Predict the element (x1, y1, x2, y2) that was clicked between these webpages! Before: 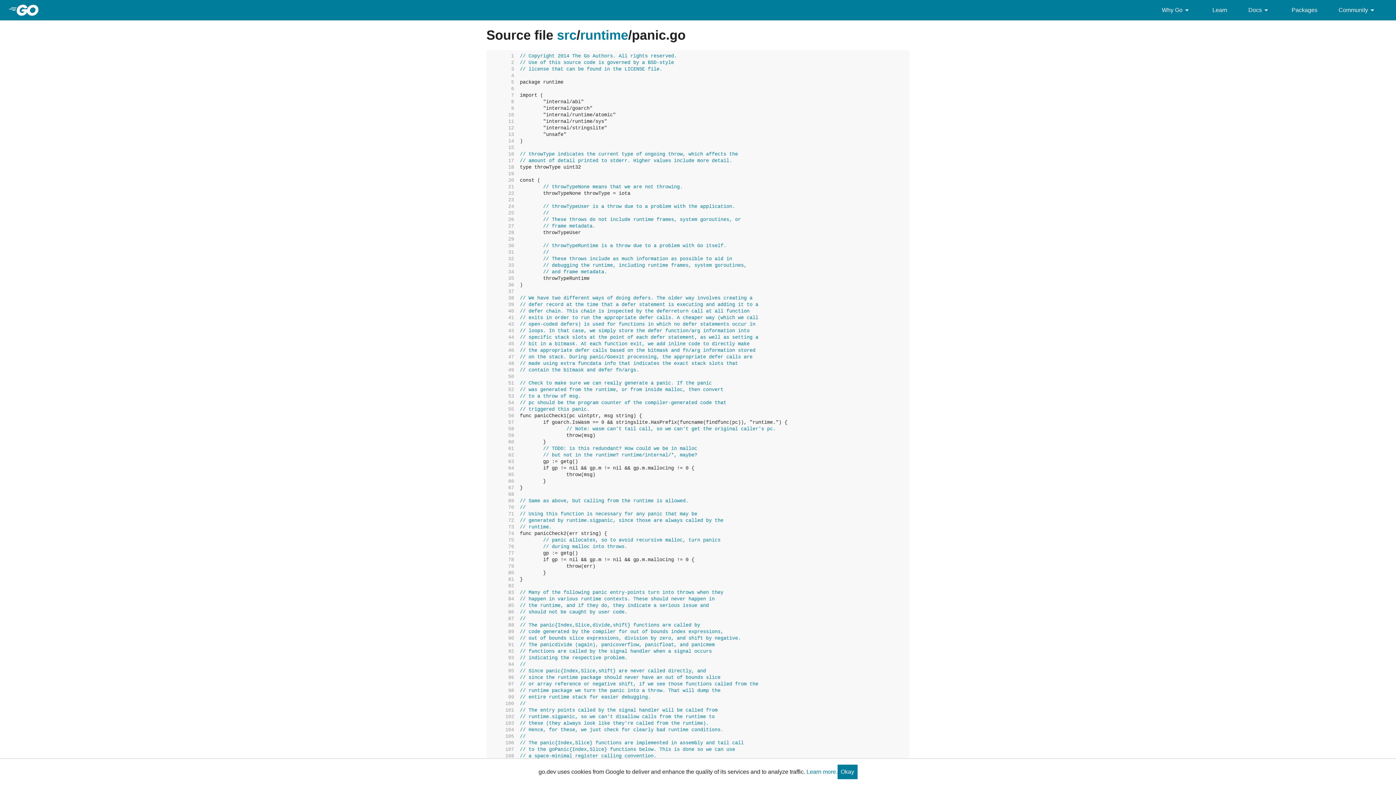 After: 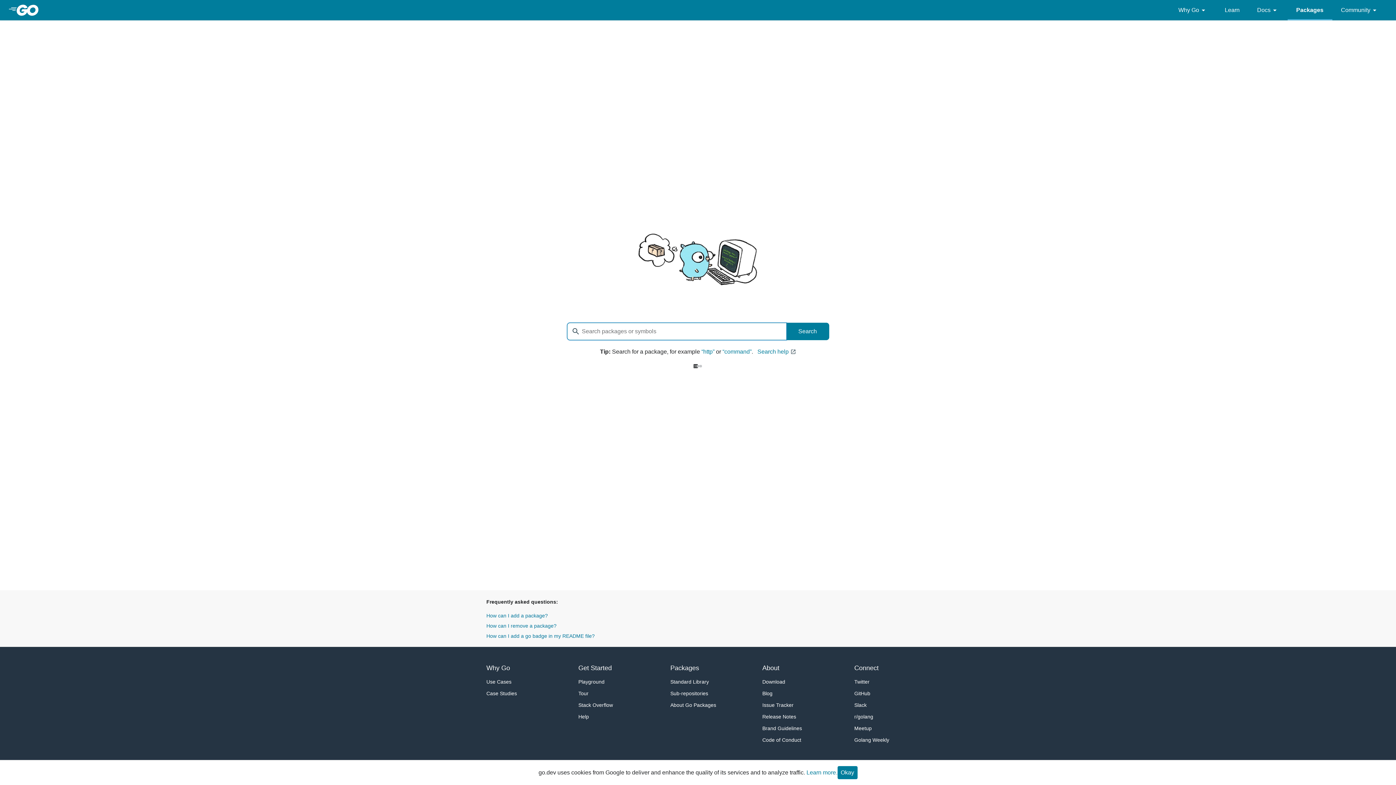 Action: bbox: (1283, 0, 1326, 20) label: Packages